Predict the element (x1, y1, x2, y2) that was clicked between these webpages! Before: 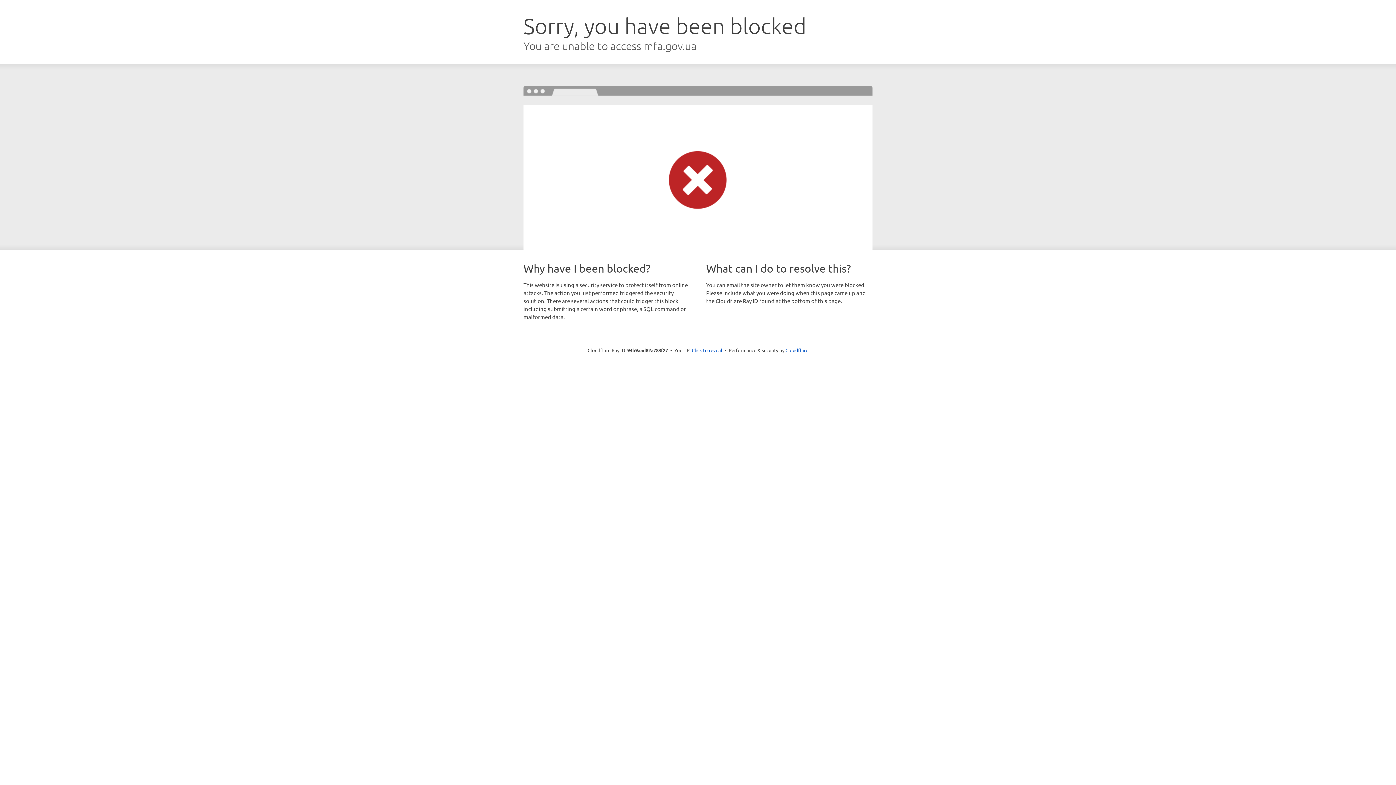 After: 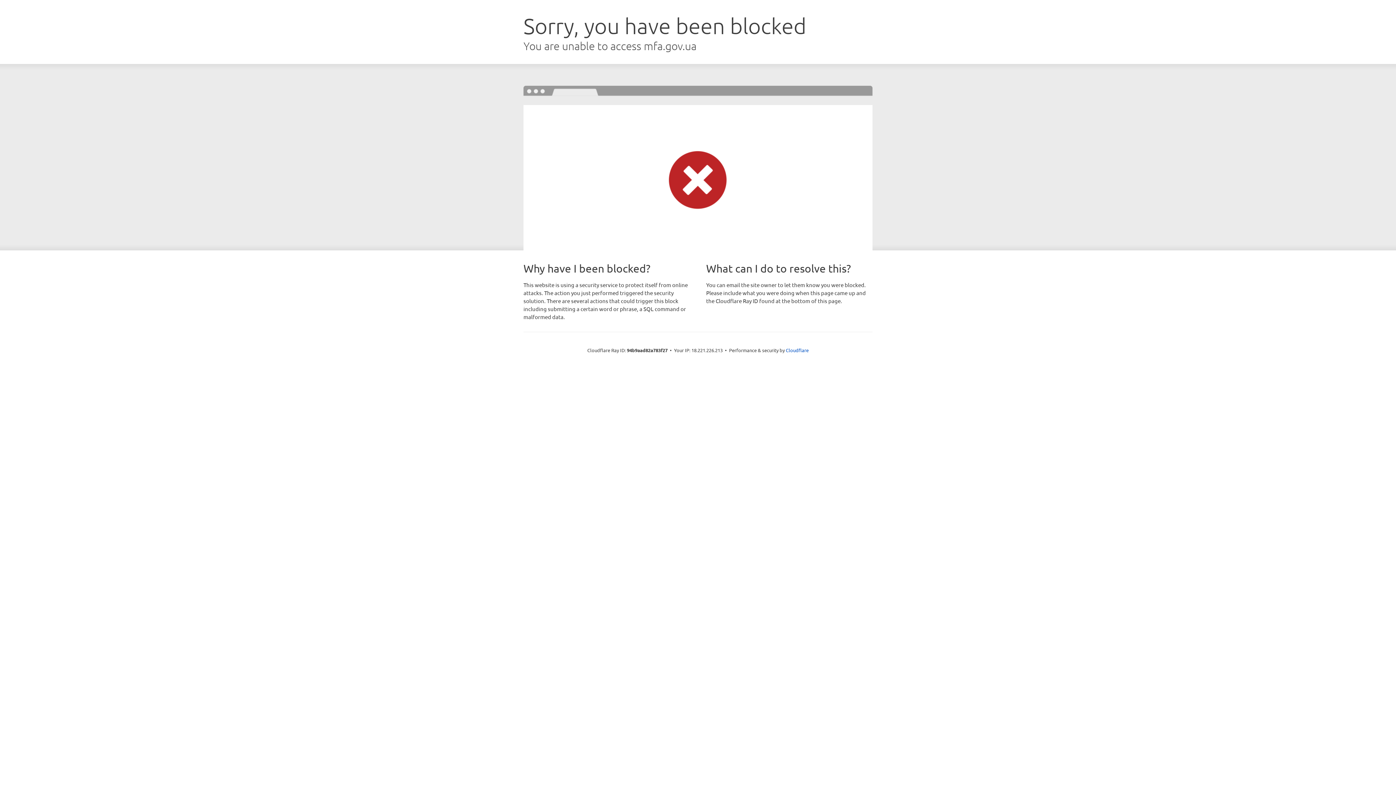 Action: bbox: (692, 346, 722, 353) label: Click to reveal